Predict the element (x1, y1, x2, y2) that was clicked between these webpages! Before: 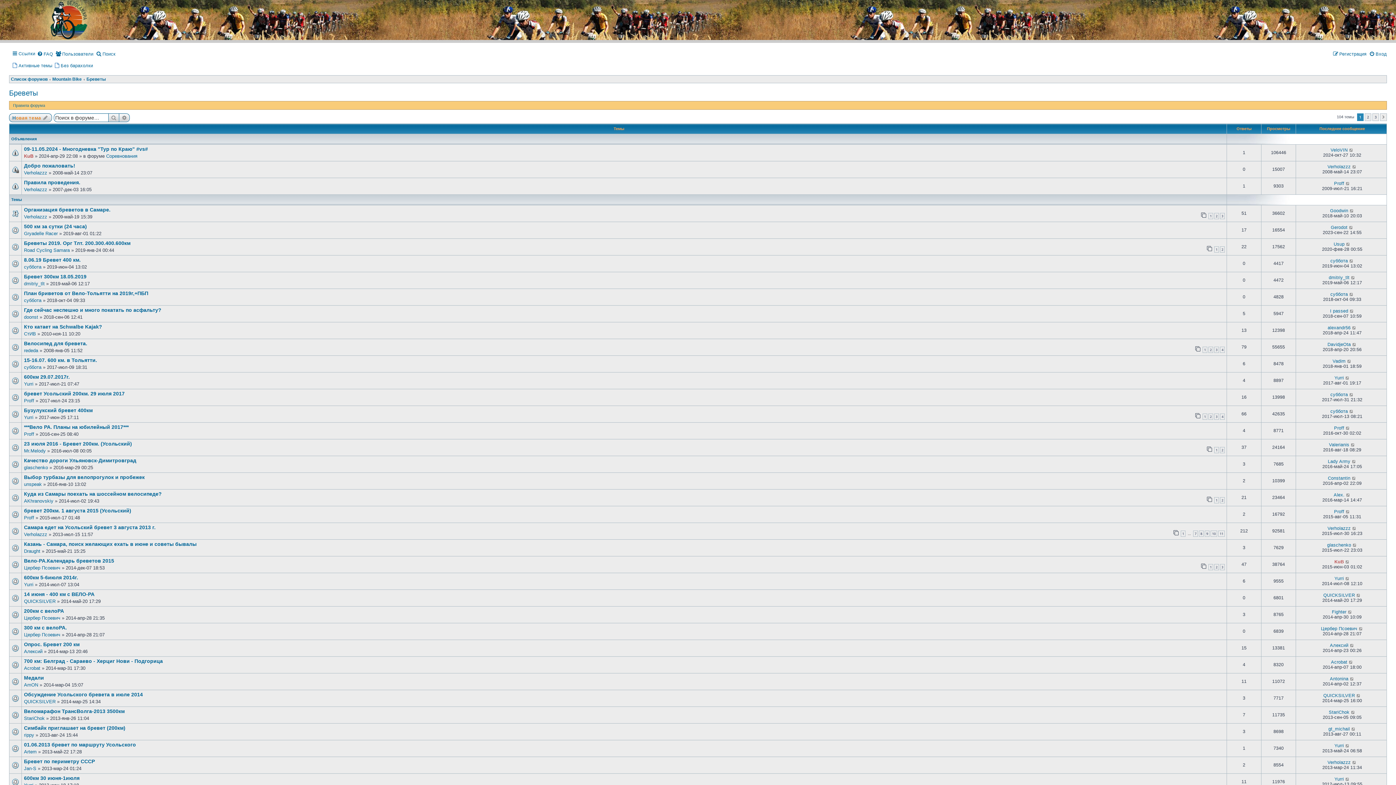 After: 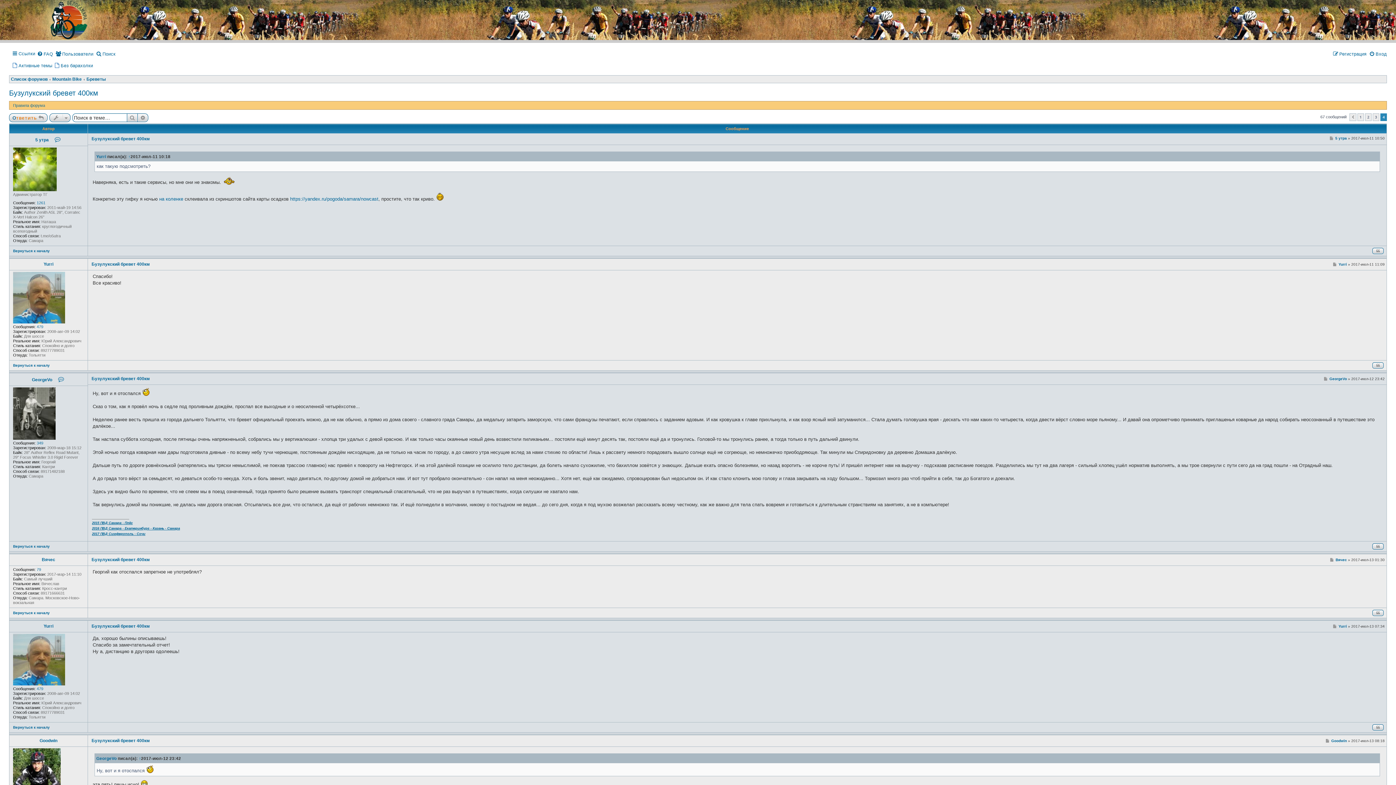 Action: bbox: (1220, 413, 1225, 419) label: 4